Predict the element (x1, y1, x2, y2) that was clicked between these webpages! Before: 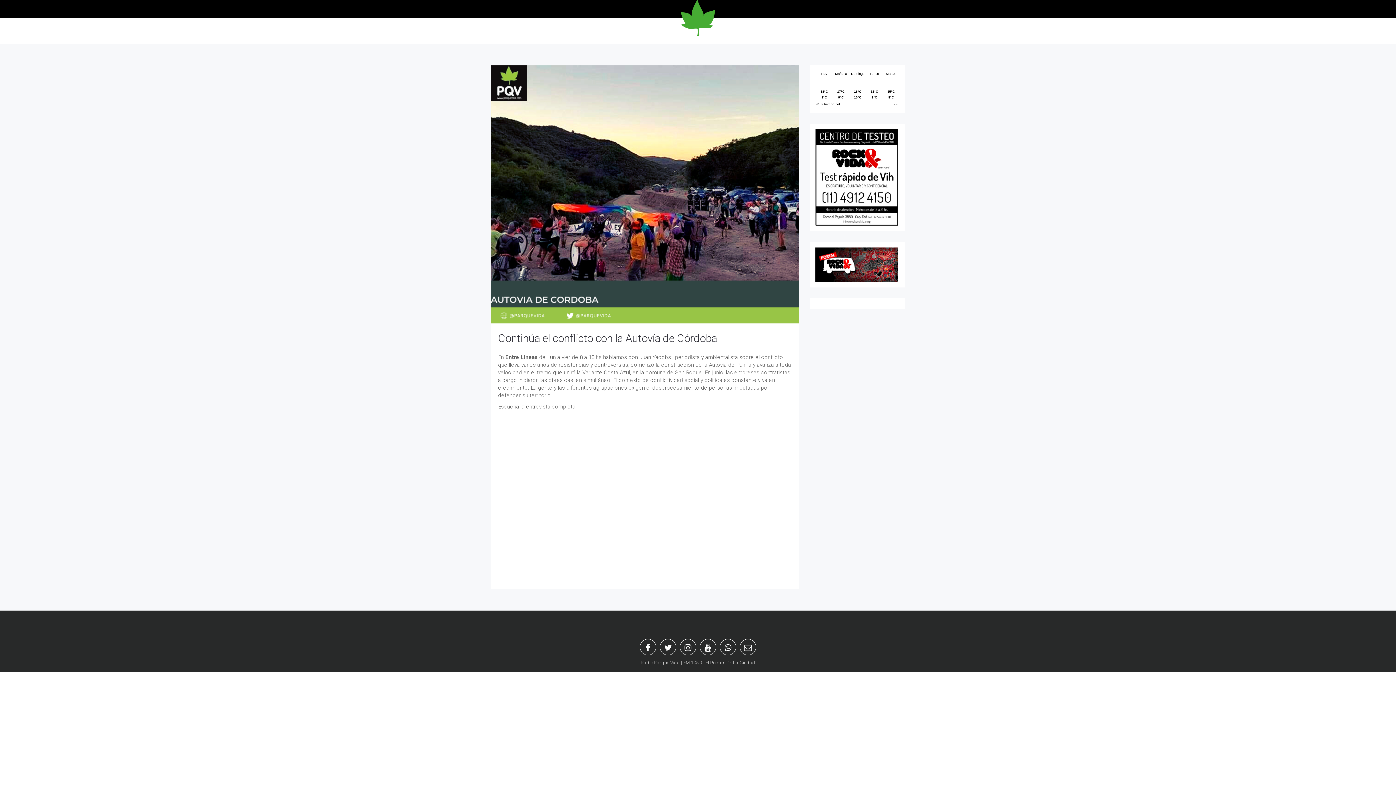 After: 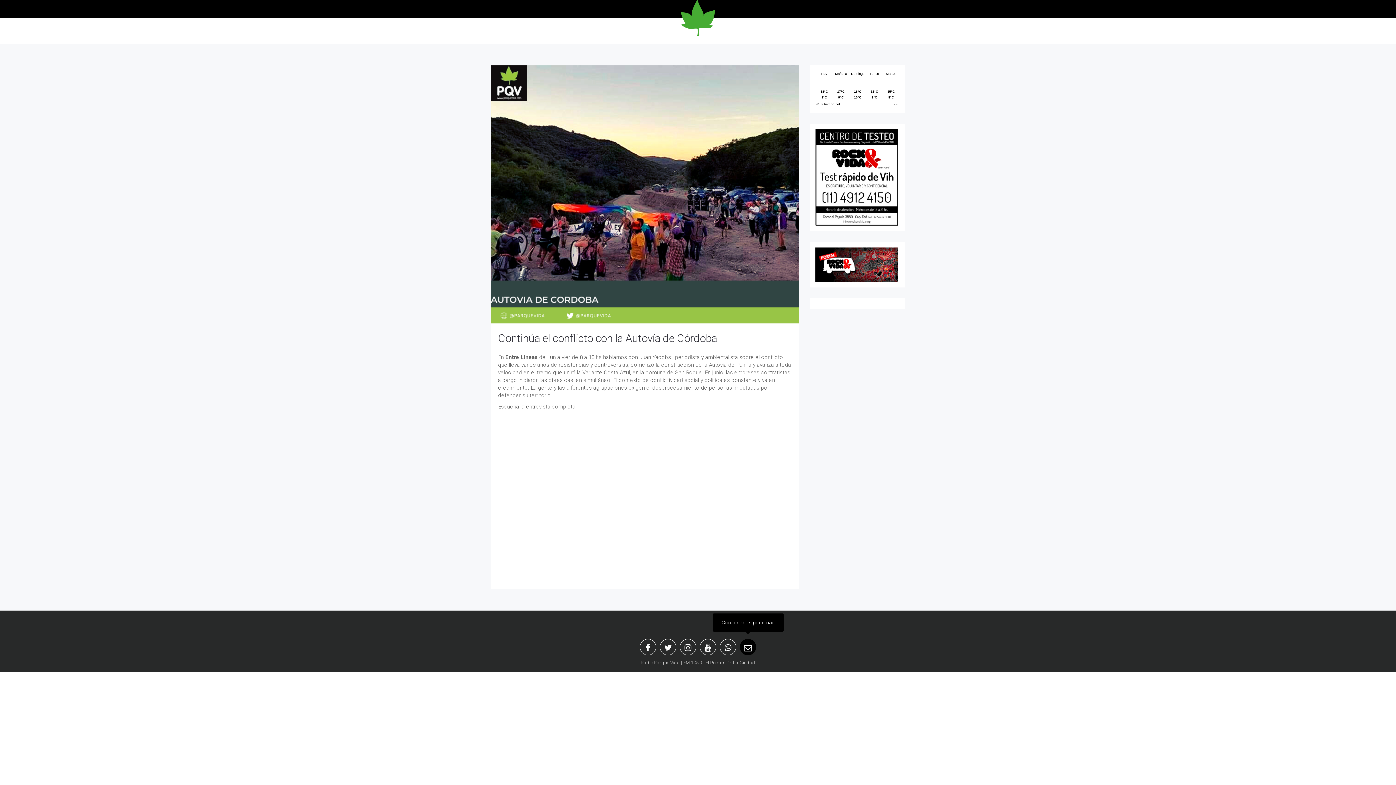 Action: bbox: (740, 639, 756, 655)